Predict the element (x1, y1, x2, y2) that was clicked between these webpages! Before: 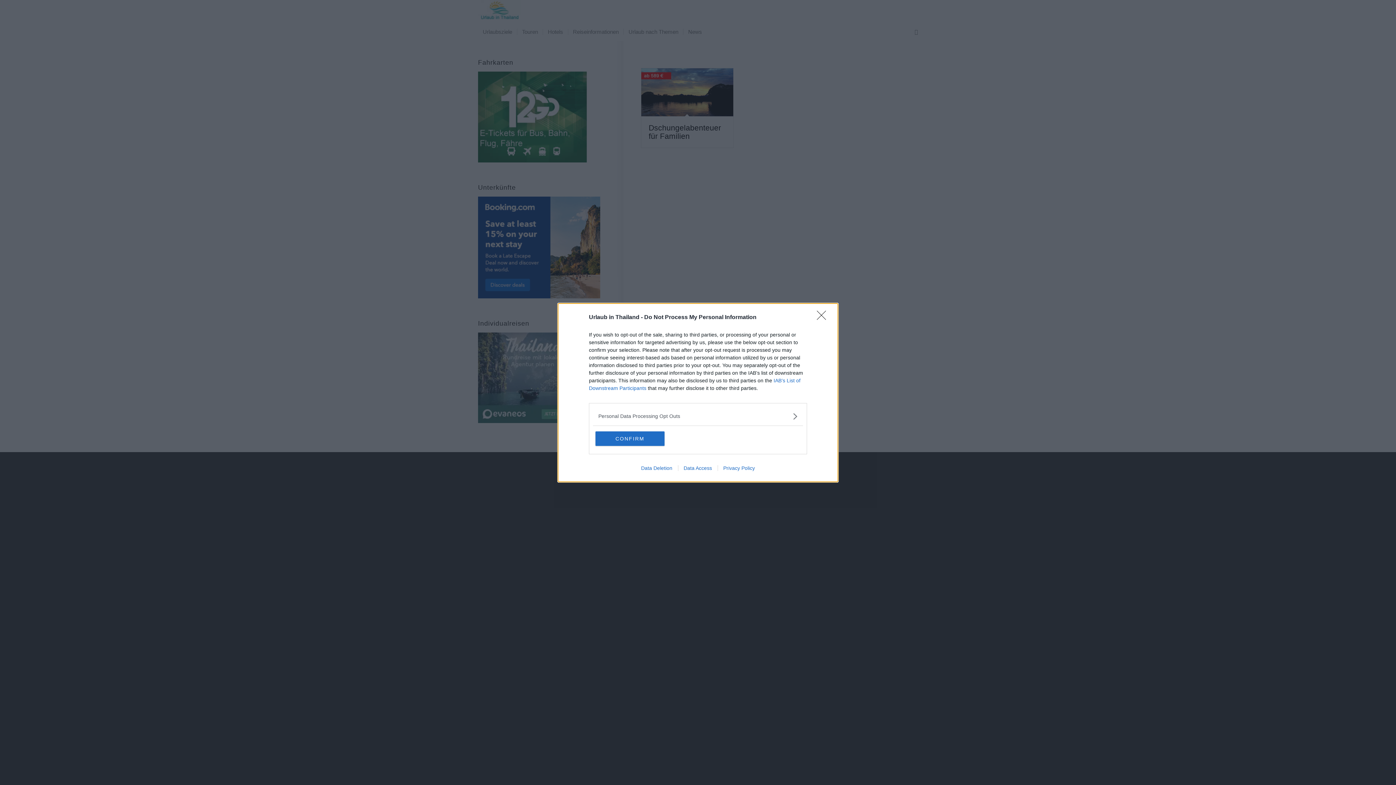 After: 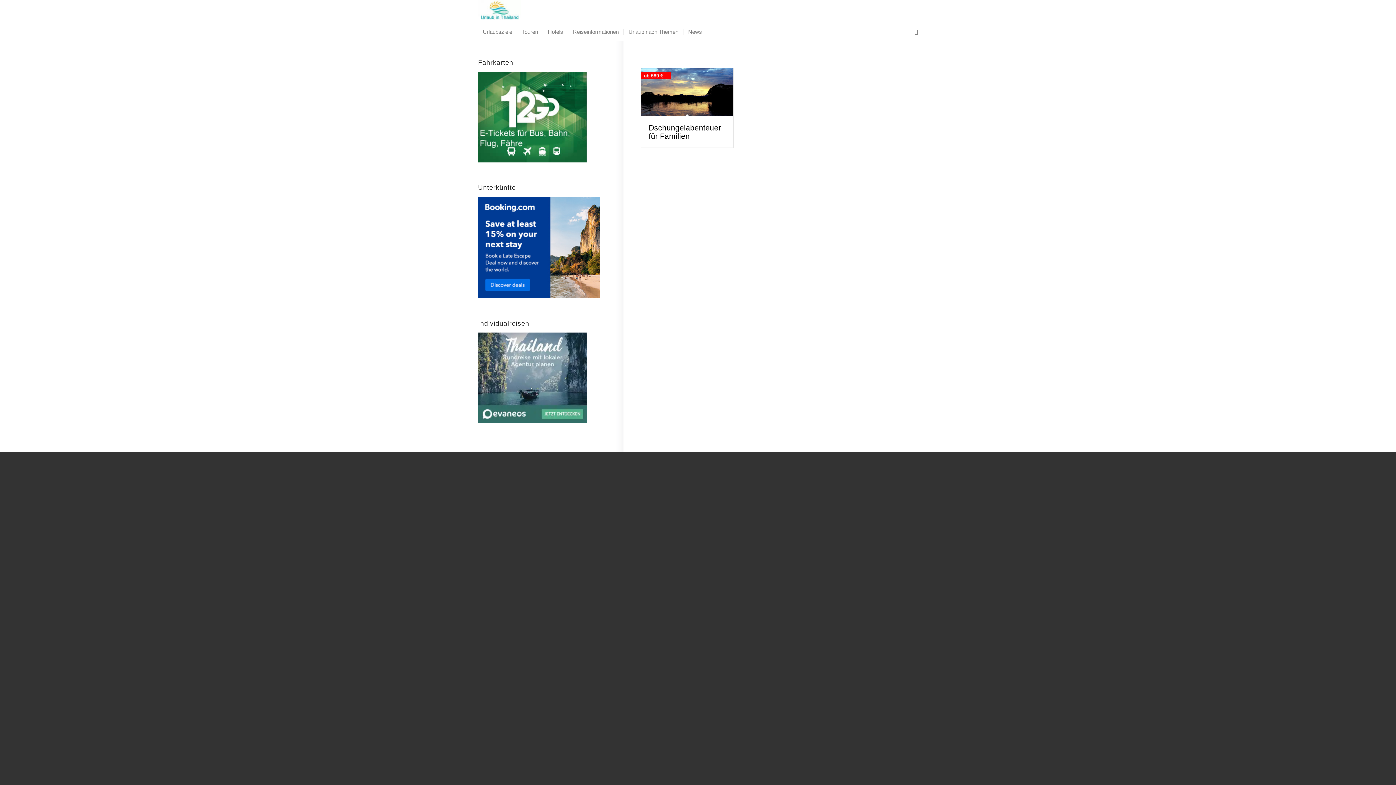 Action: label: Close bbox: (817, 310, 830, 324)